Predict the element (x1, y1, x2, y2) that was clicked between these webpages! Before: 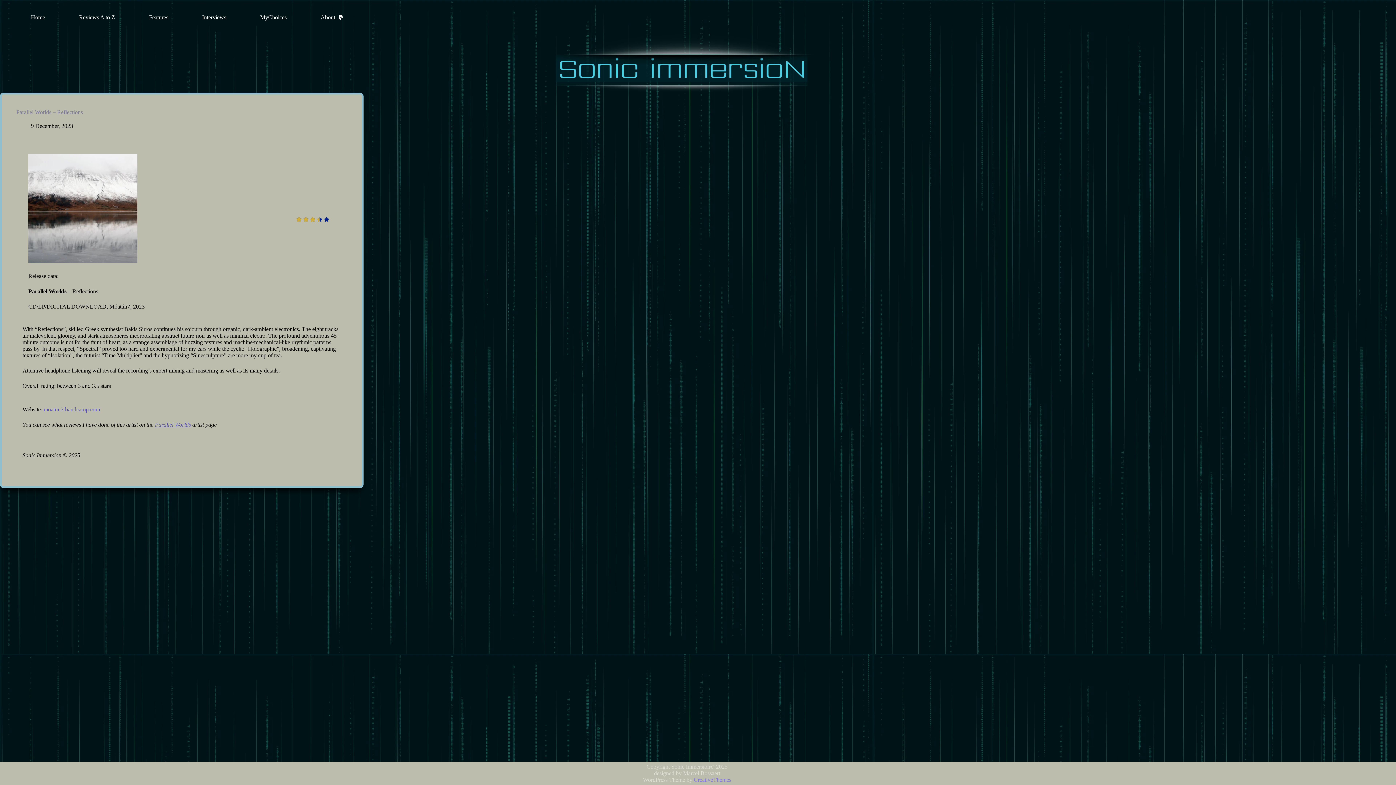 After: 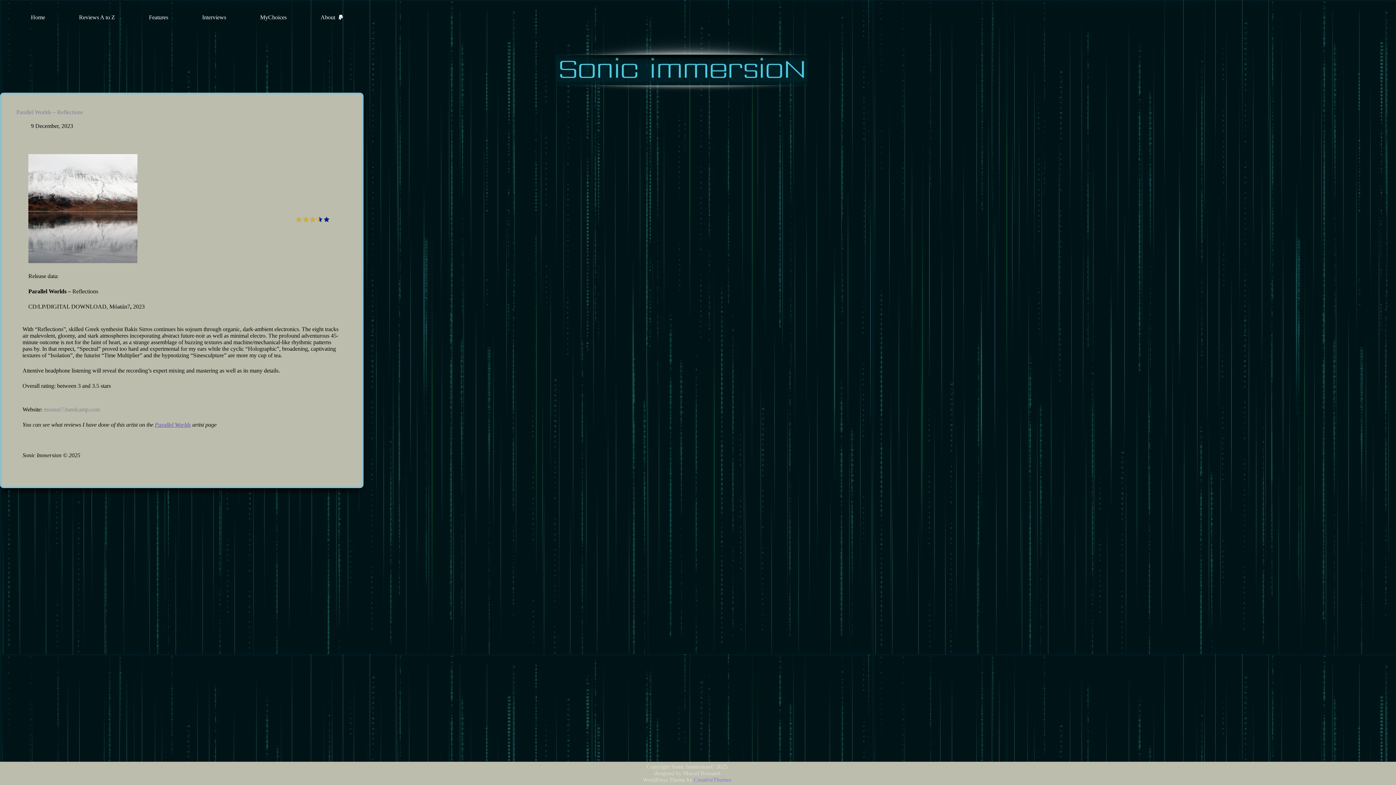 Action: bbox: (43, 406, 100, 412) label: moatun7.bandcamp.com